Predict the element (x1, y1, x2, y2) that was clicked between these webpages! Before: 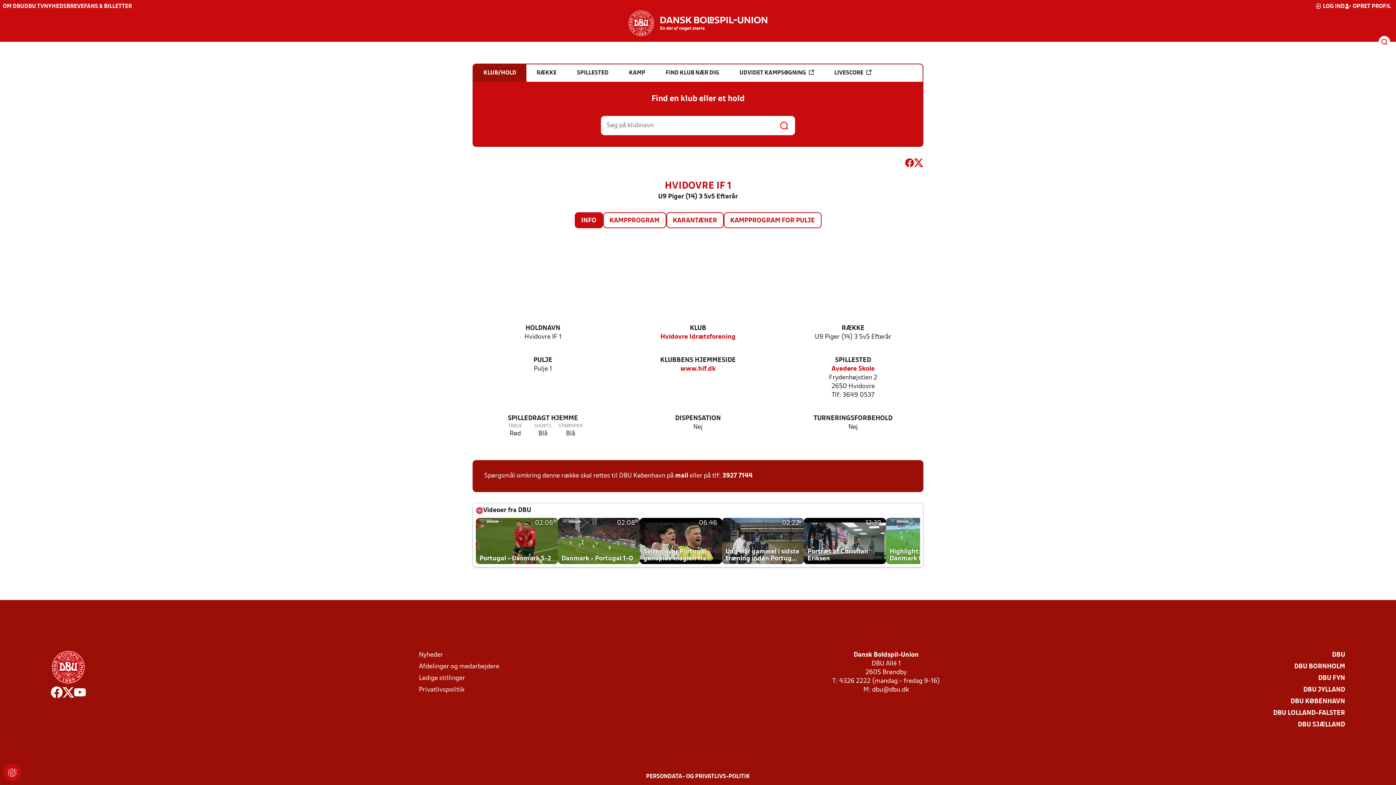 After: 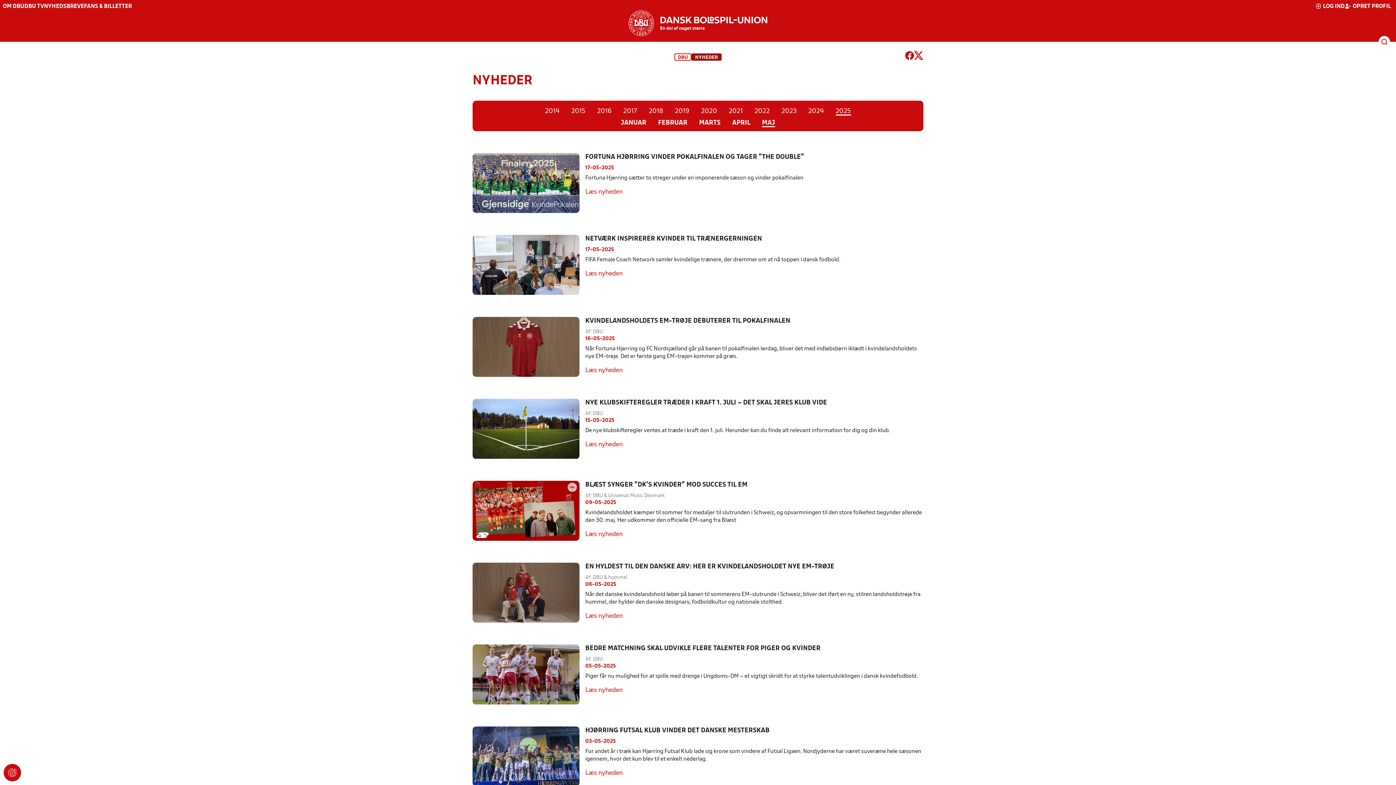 Action: bbox: (419, 651, 443, 659) label: Nyheder